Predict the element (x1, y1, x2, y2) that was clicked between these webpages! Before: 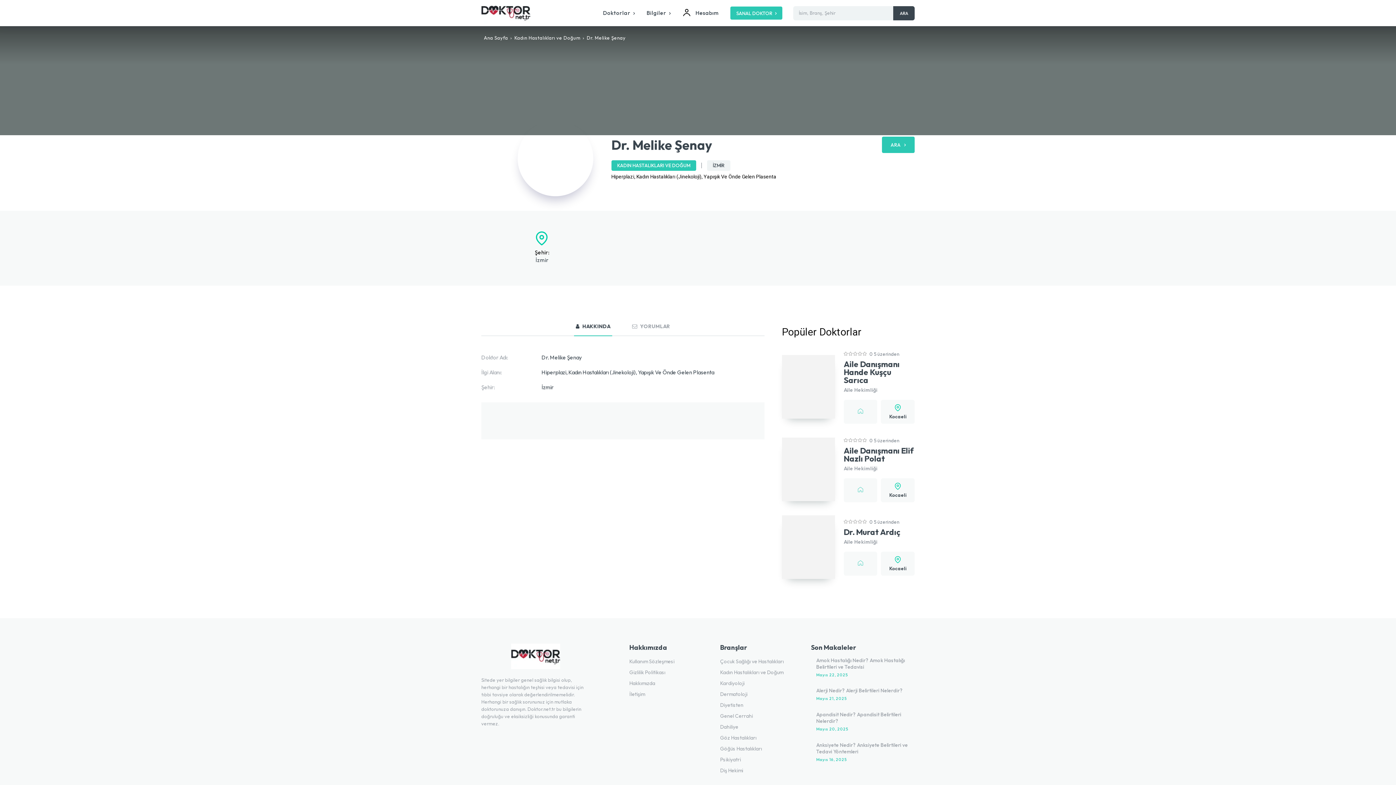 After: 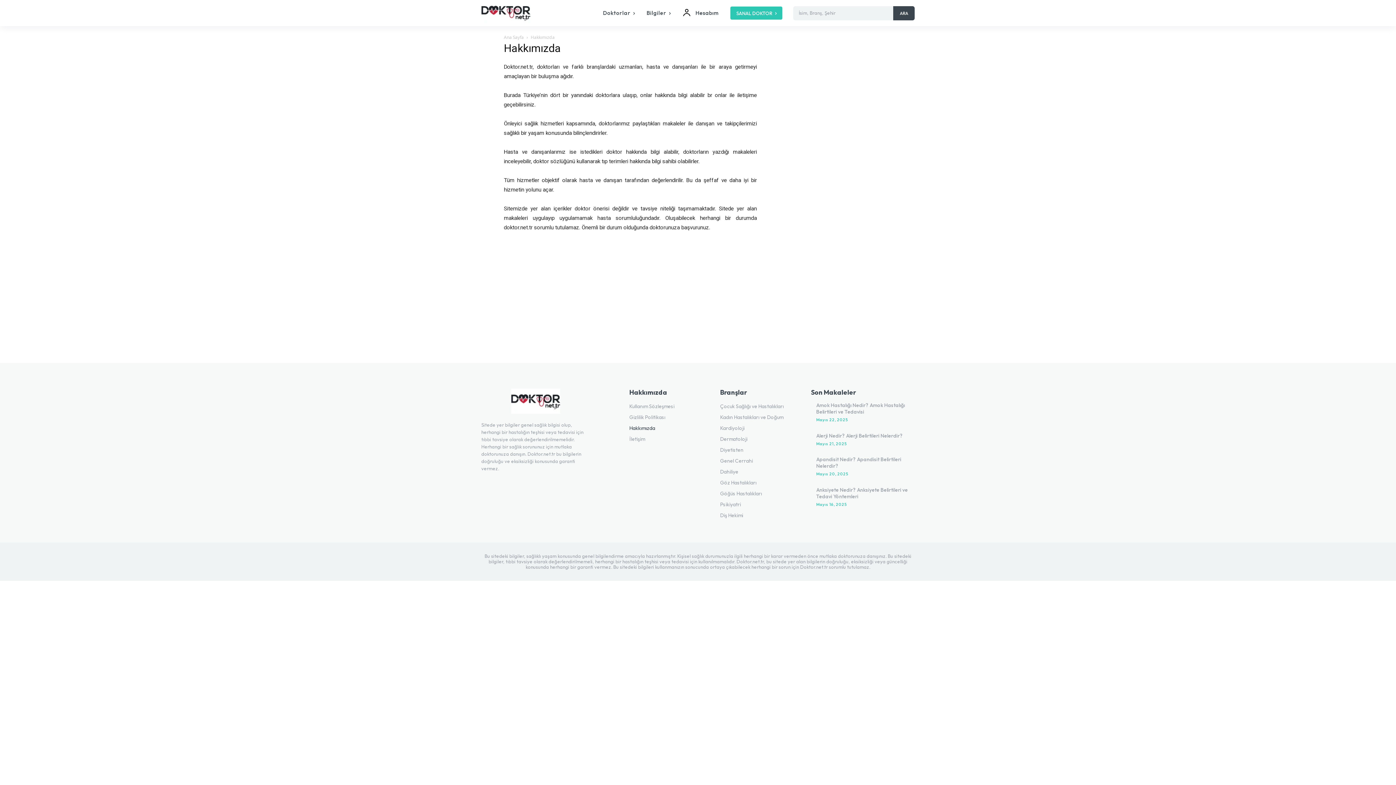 Action: bbox: (629, 678, 702, 689) label: Hakkımızda